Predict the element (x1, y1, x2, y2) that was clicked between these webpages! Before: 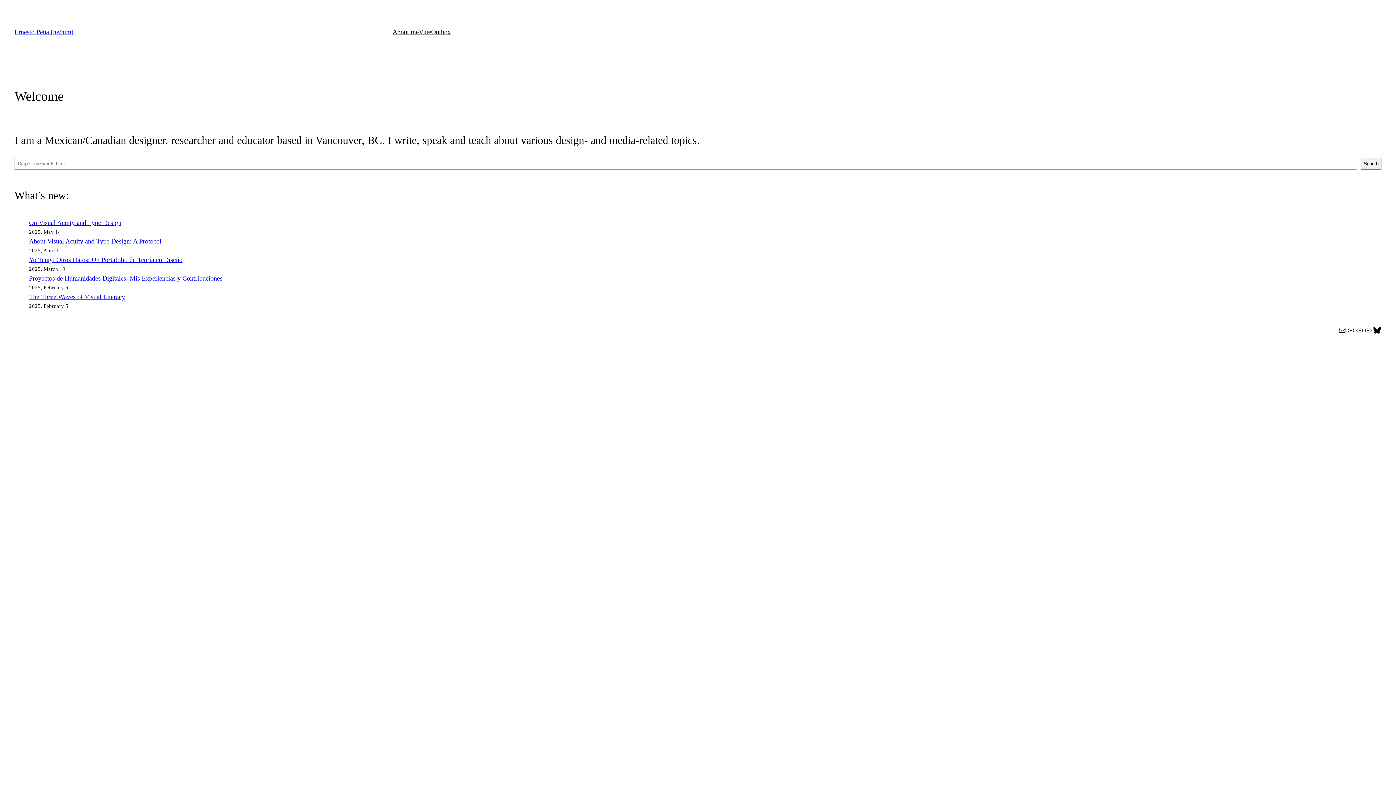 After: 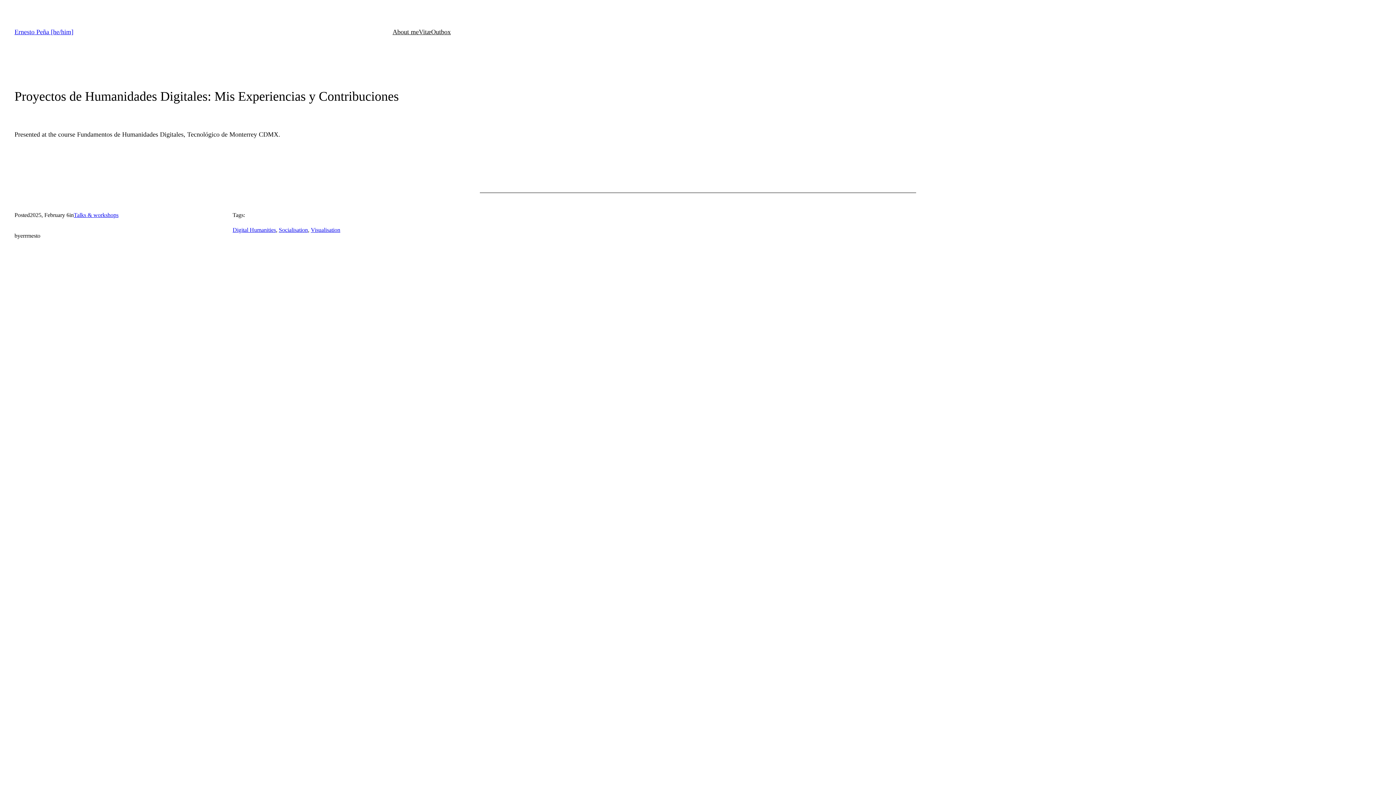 Action: bbox: (29, 274, 222, 282) label: Proyectos de Humanidades Digitales: Mis Experiencias y Contribuciones